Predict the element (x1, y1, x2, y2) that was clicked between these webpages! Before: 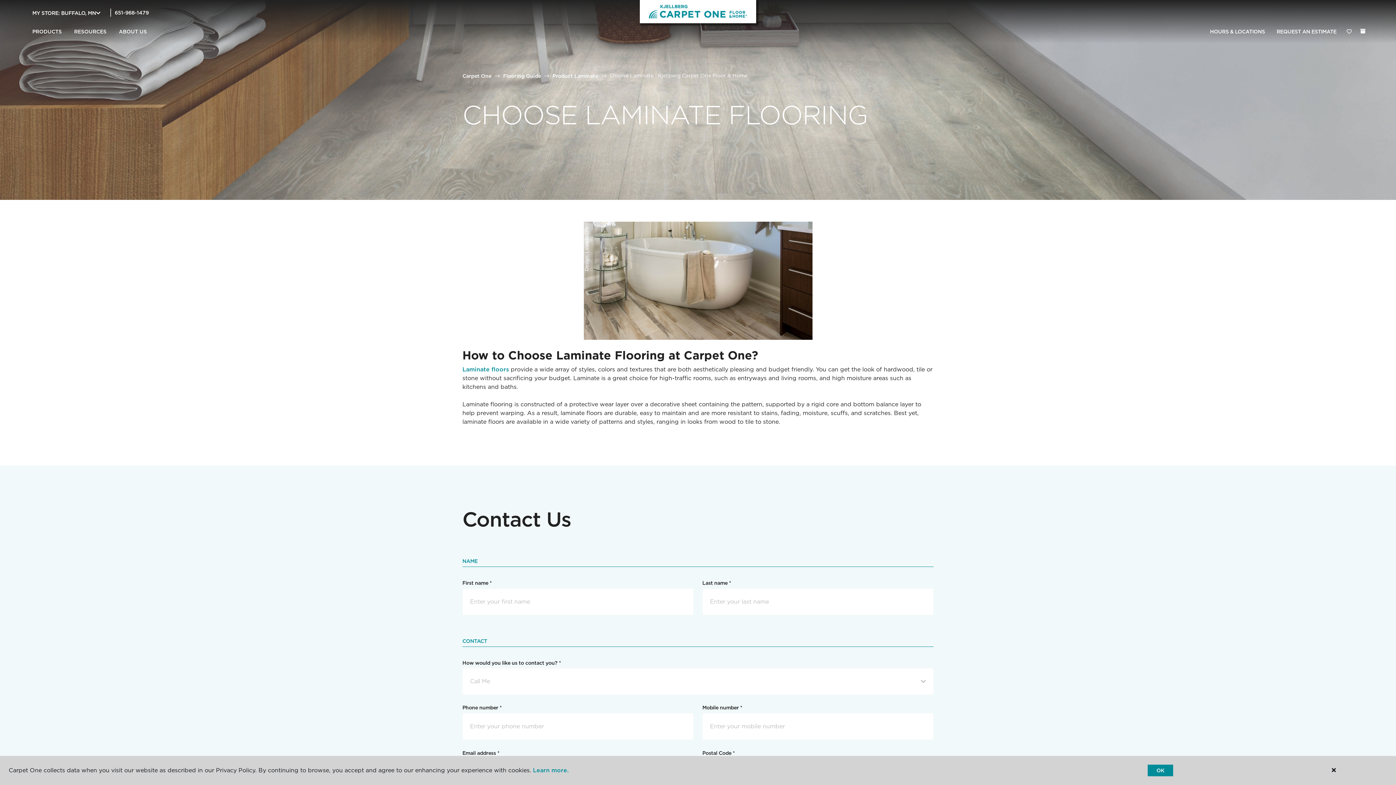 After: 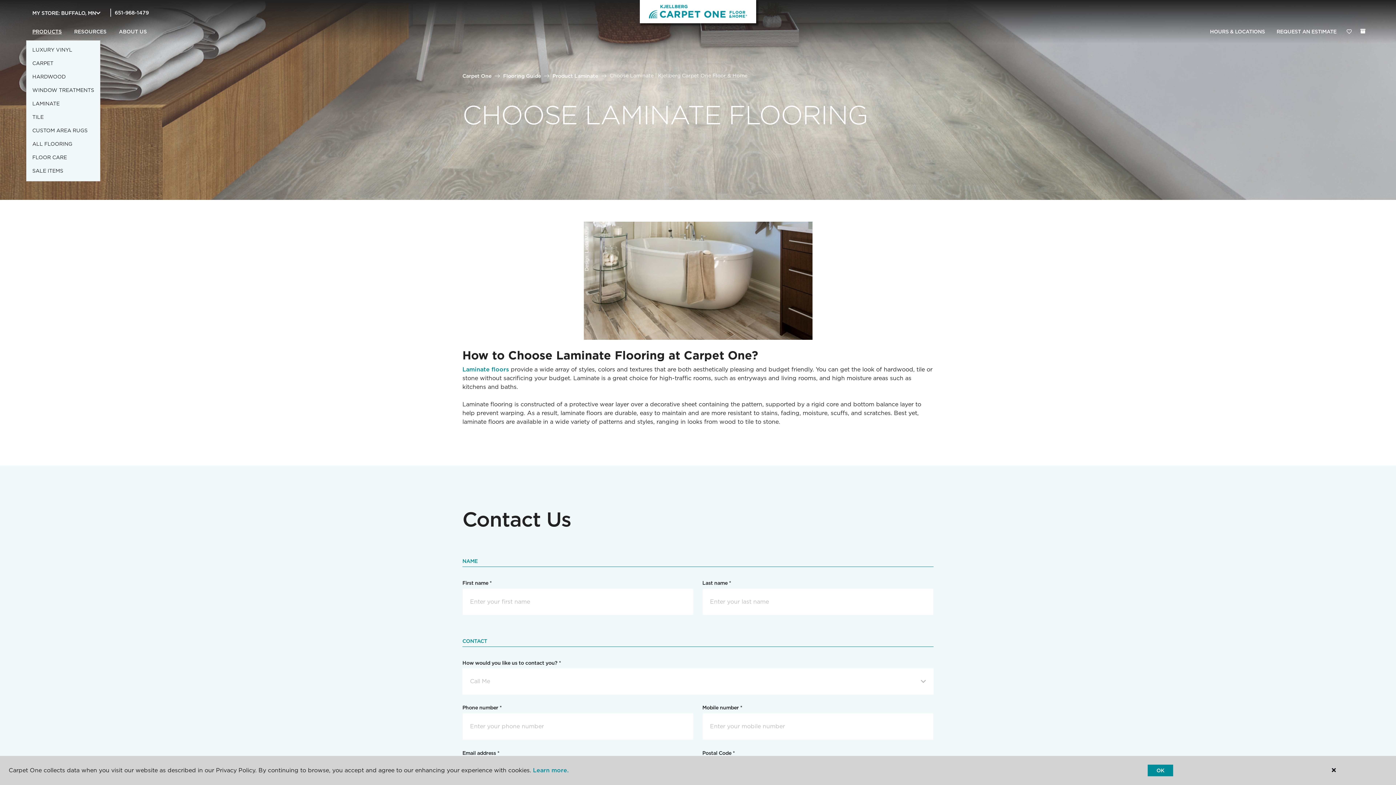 Action: bbox: (26, 23, 68, 40) label: PRODUCTS